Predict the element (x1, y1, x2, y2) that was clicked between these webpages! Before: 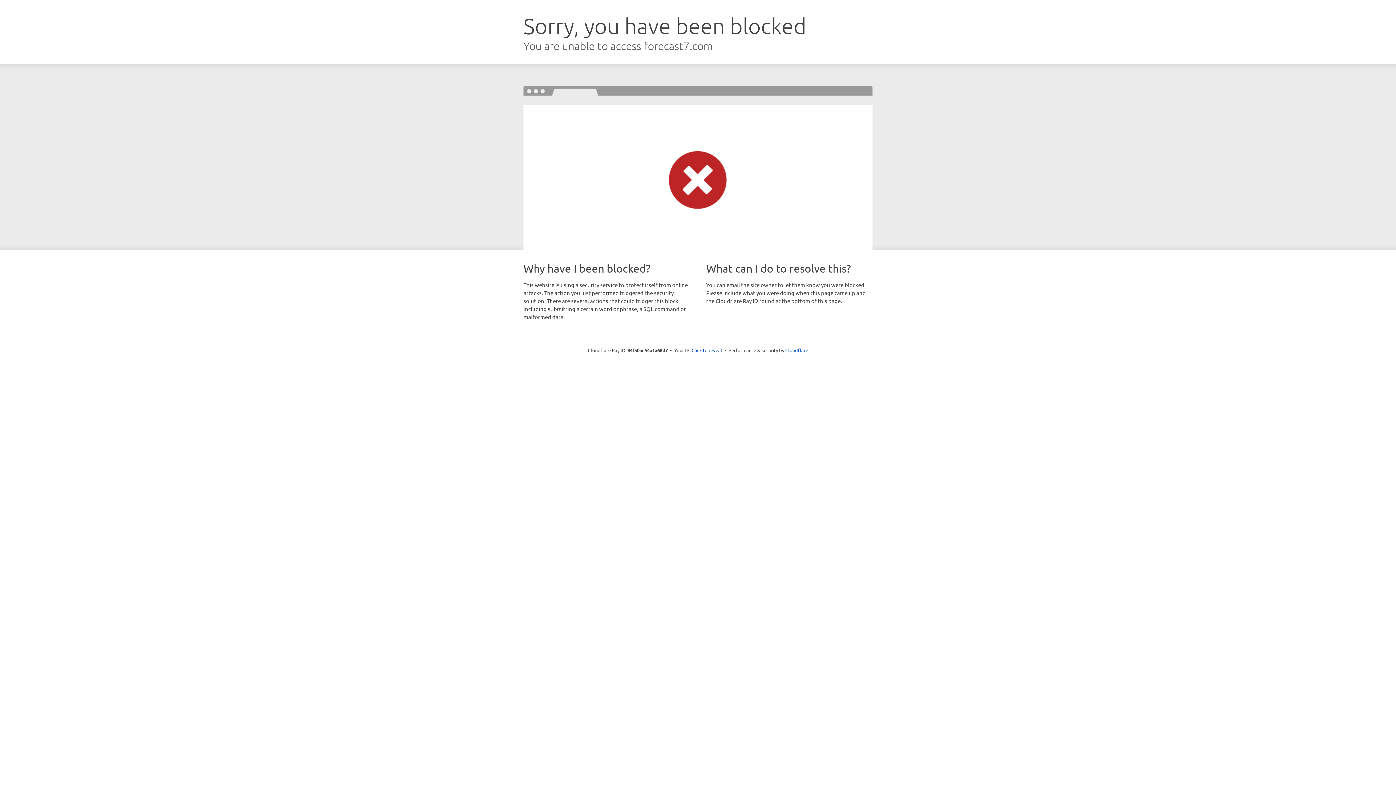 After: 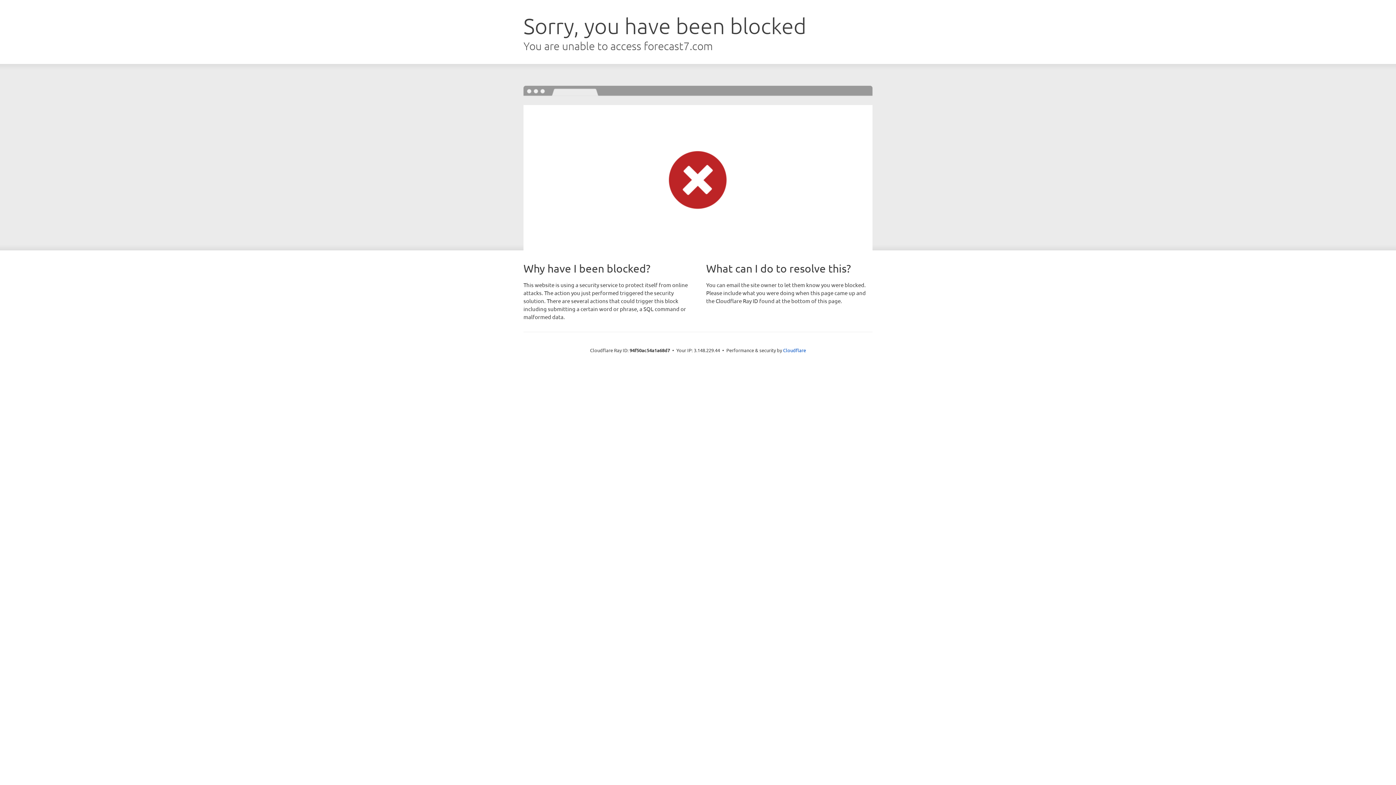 Action: bbox: (691, 346, 722, 353) label: Click to reveal